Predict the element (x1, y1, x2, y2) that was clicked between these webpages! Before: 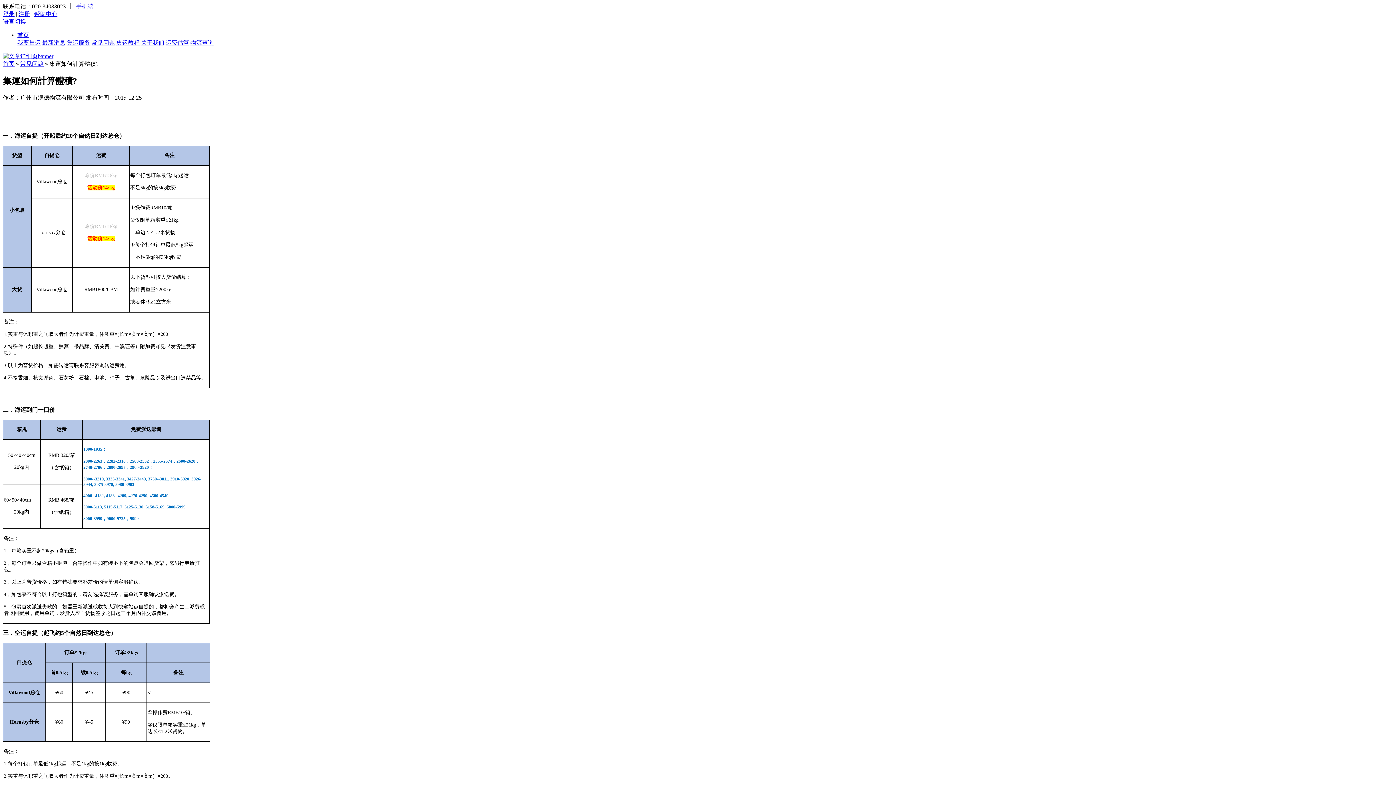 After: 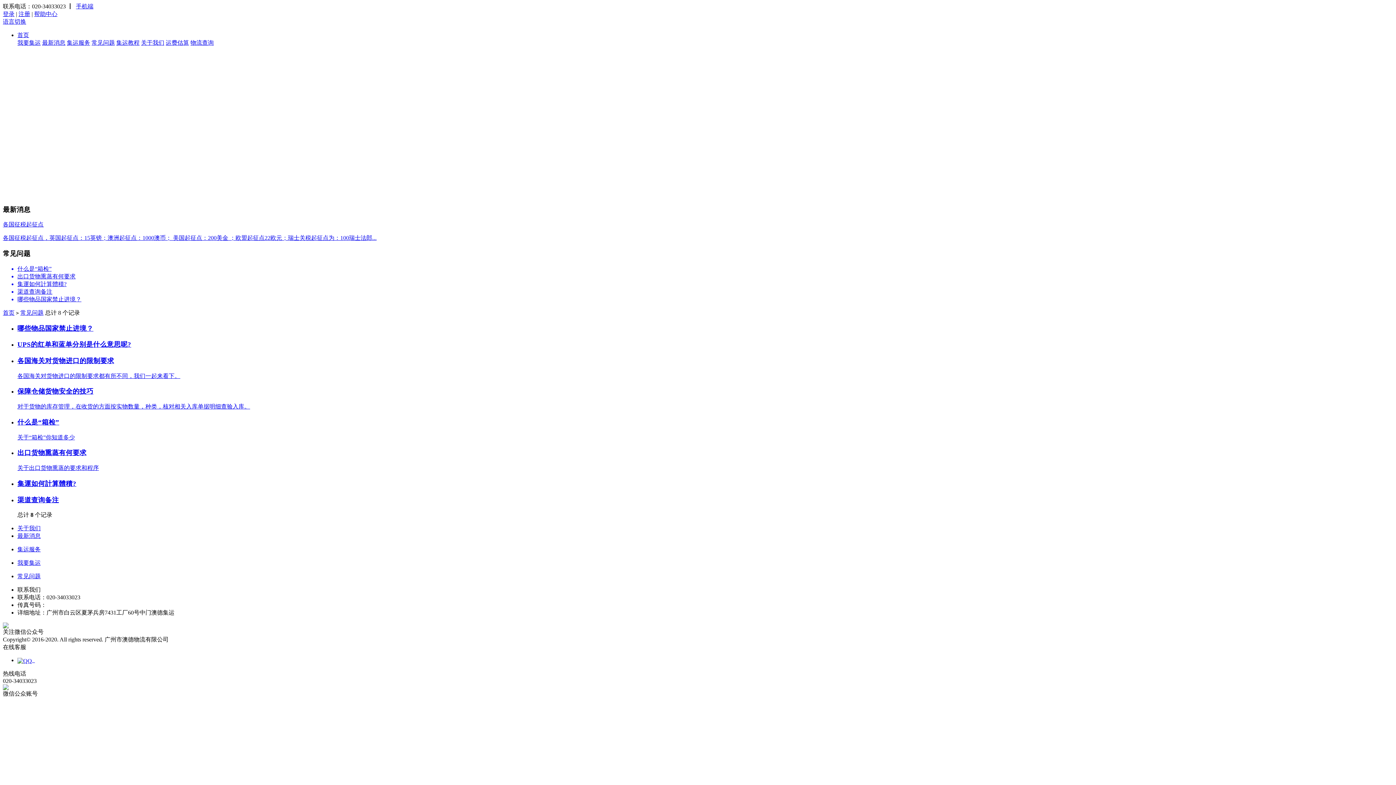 Action: label: 帮助中心 bbox: (34, 10, 57, 17)